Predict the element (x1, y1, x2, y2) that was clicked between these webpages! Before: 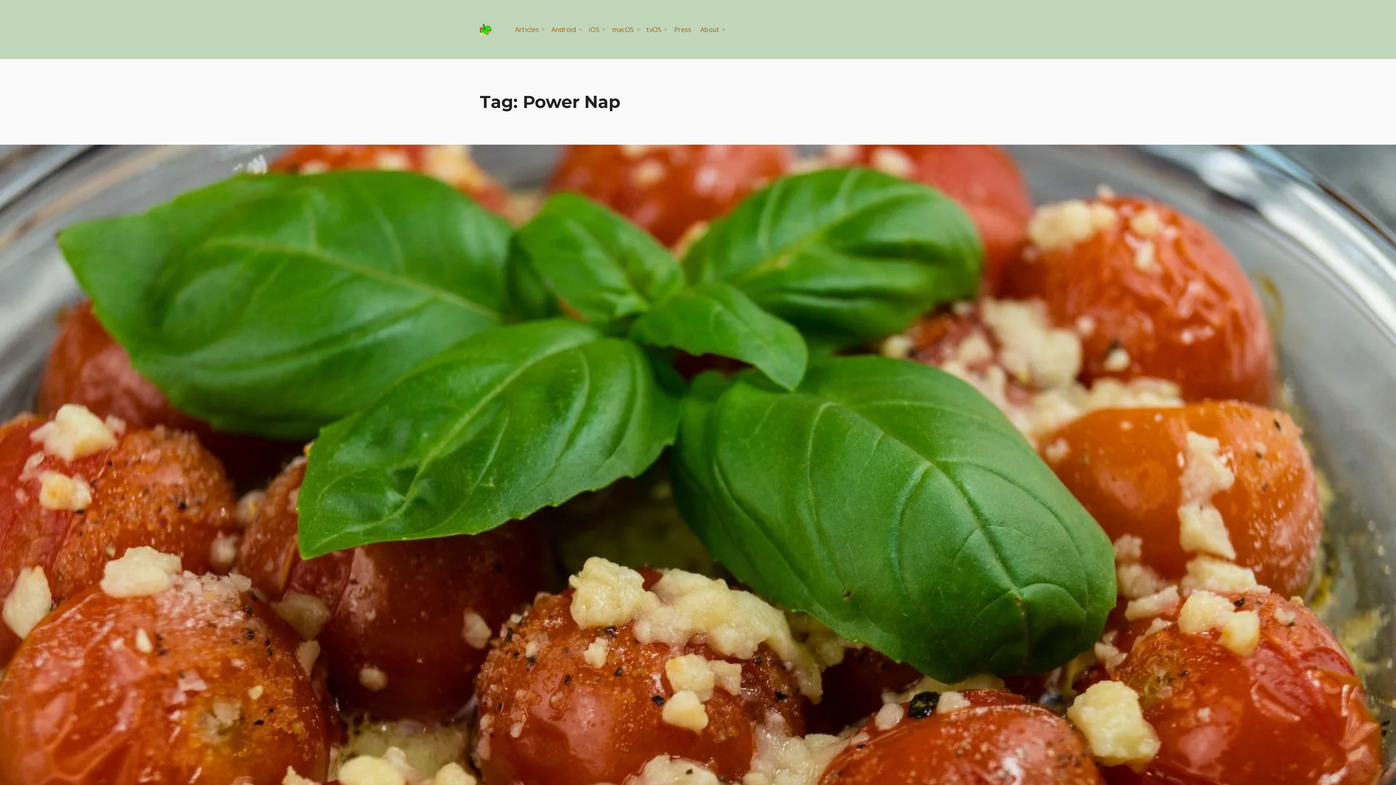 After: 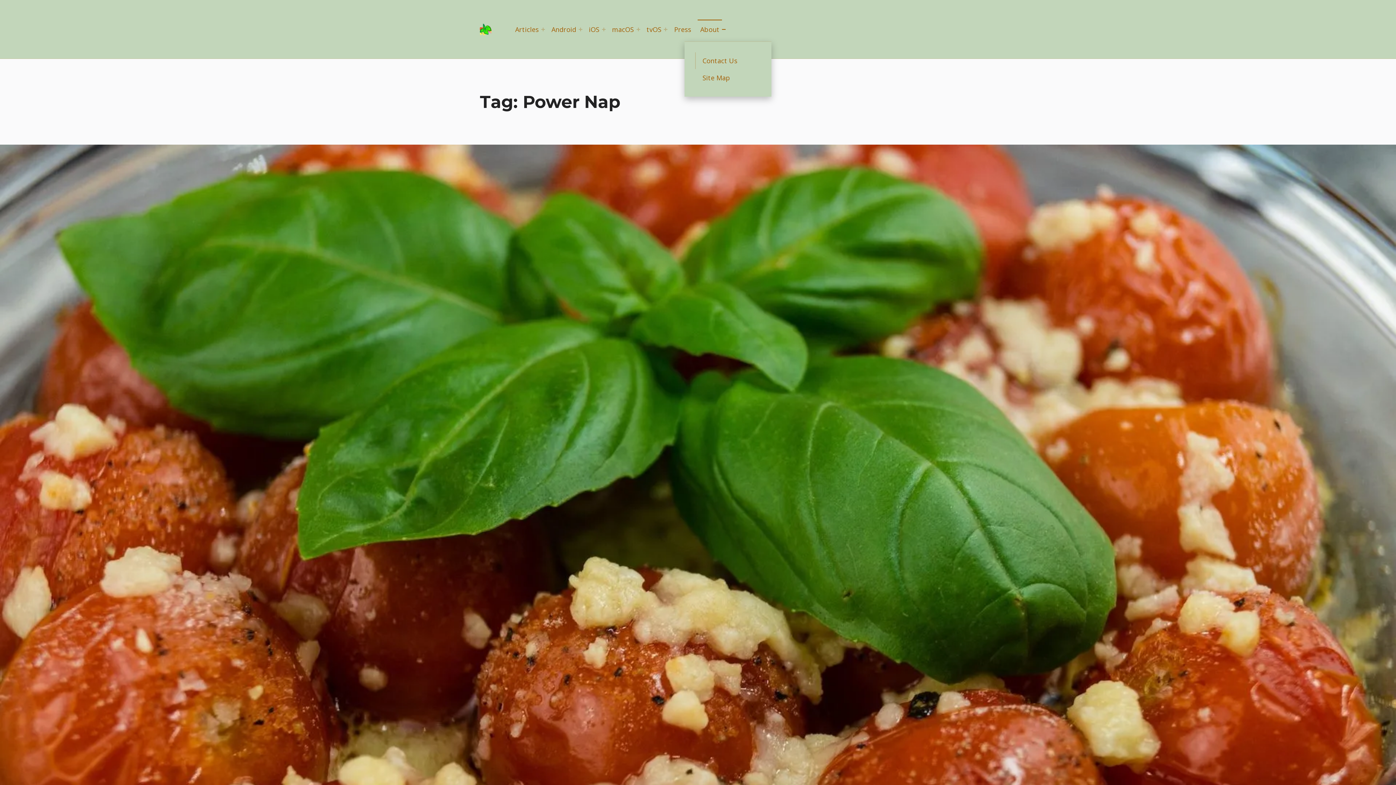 Action: label: Expand menu: About bbox: (722, 27, 725, 31)